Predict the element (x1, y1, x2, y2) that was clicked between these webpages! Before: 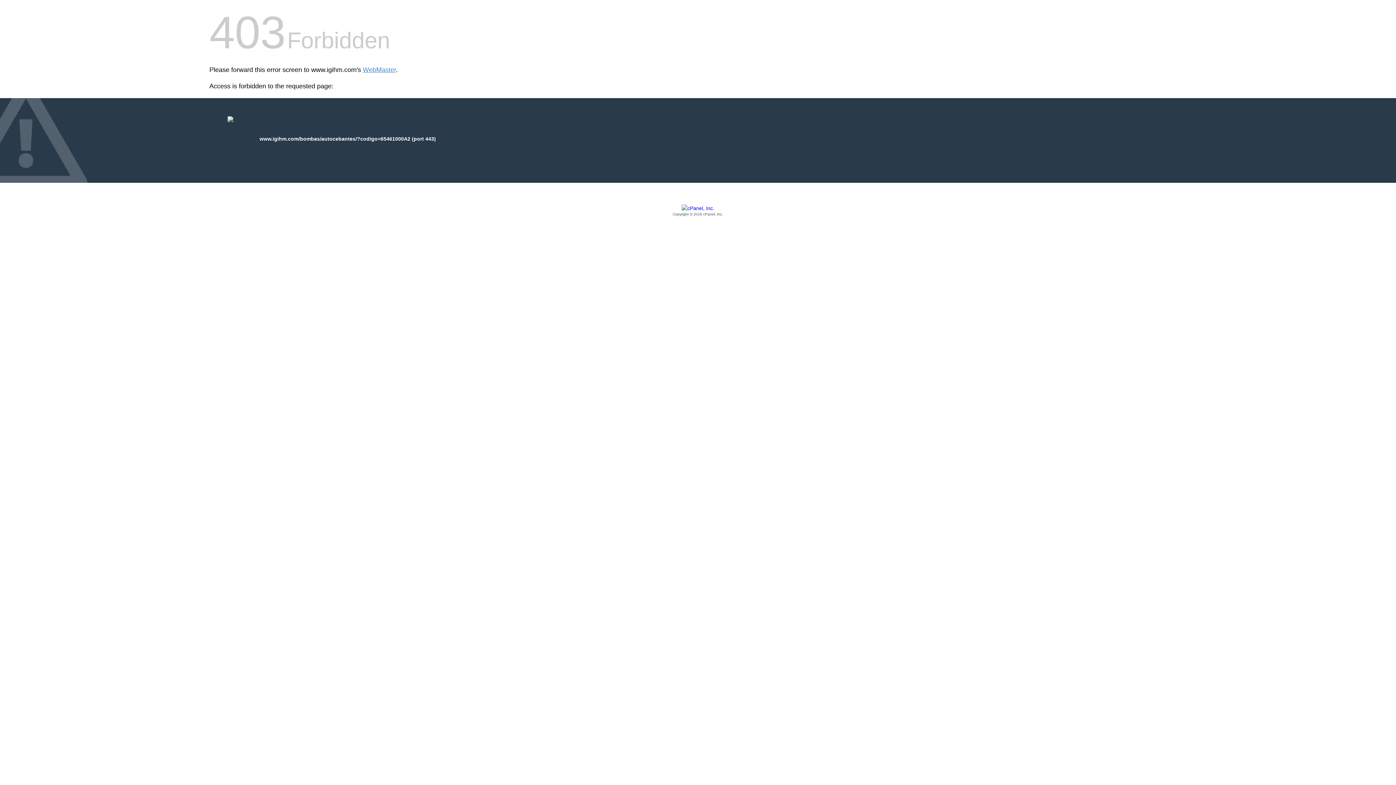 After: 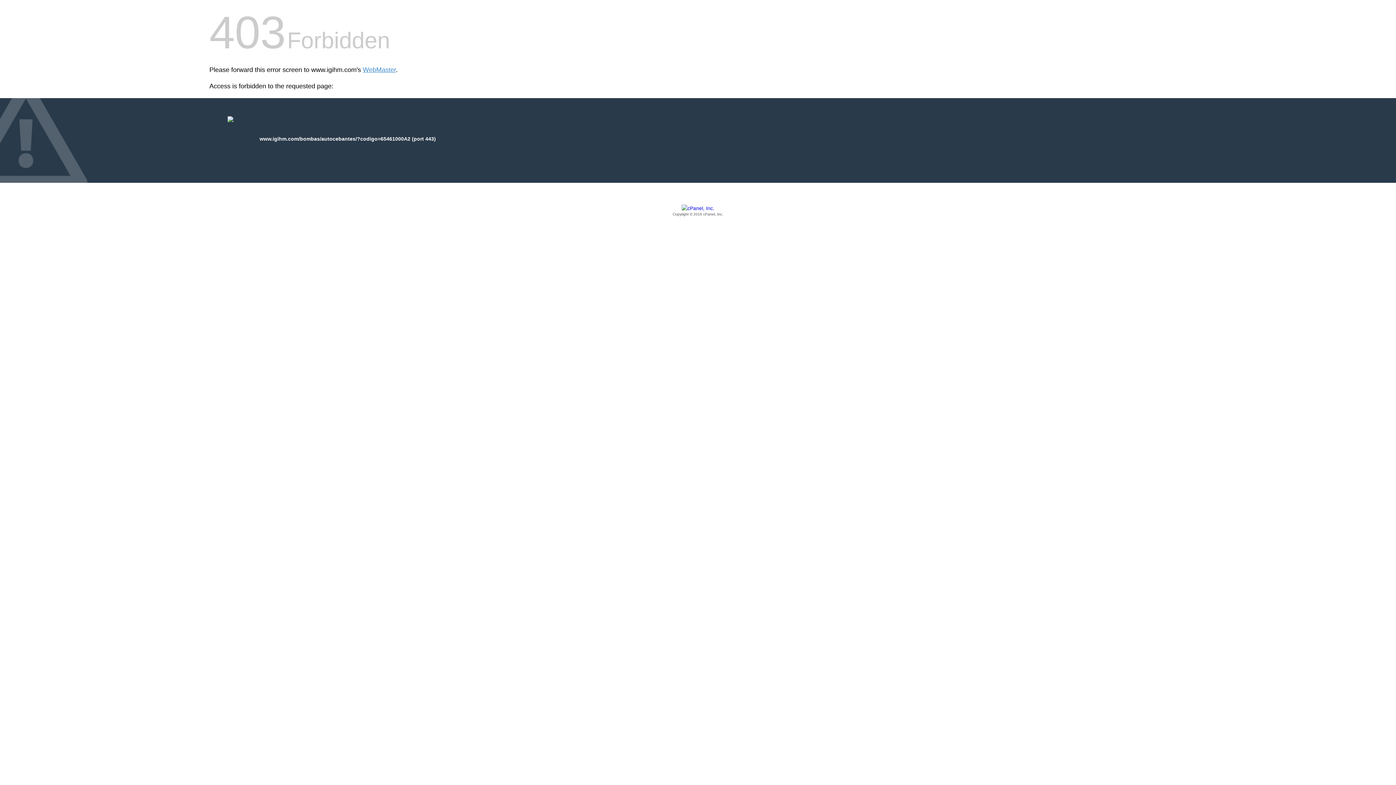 Action: label: Copyright © 2016 cPanel, Inc. bbox: (209, 205, 1186, 217)